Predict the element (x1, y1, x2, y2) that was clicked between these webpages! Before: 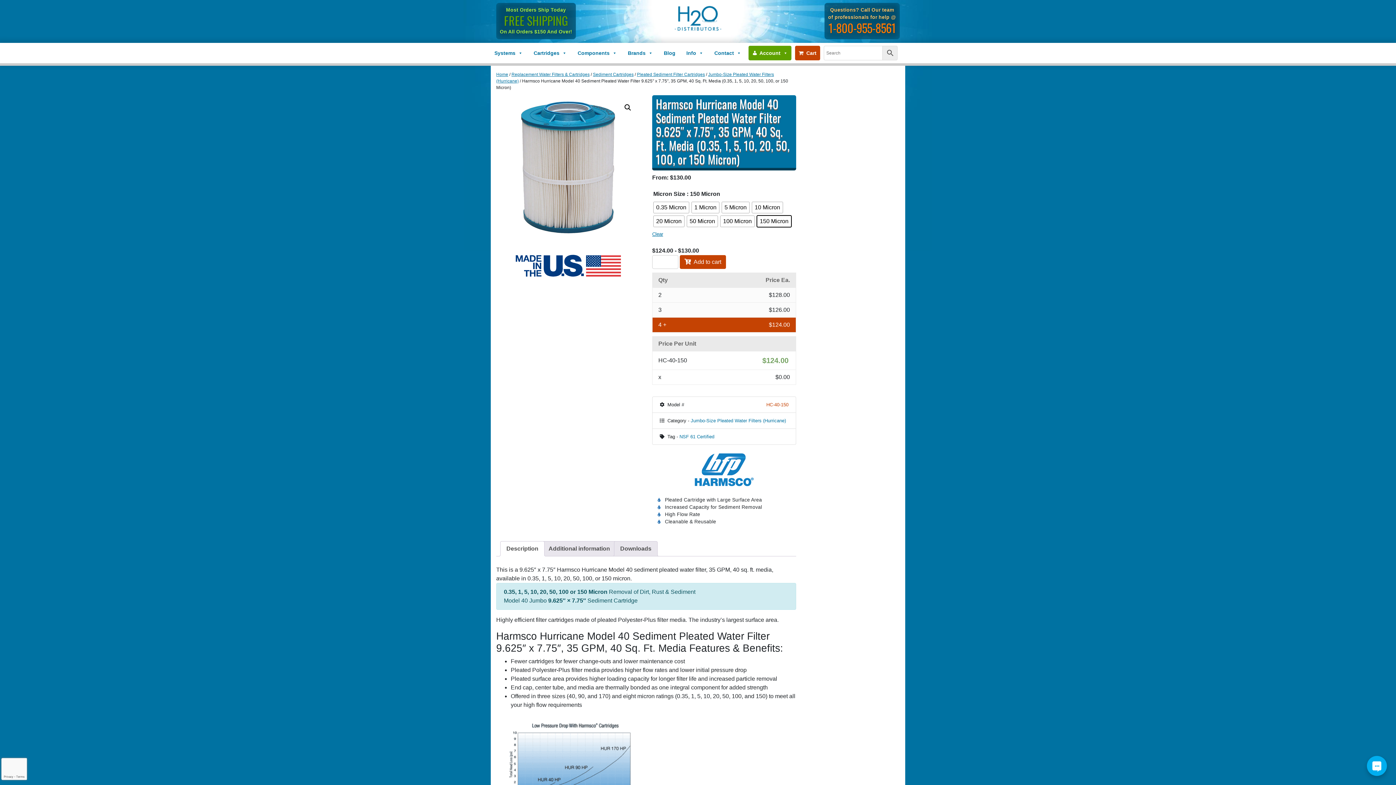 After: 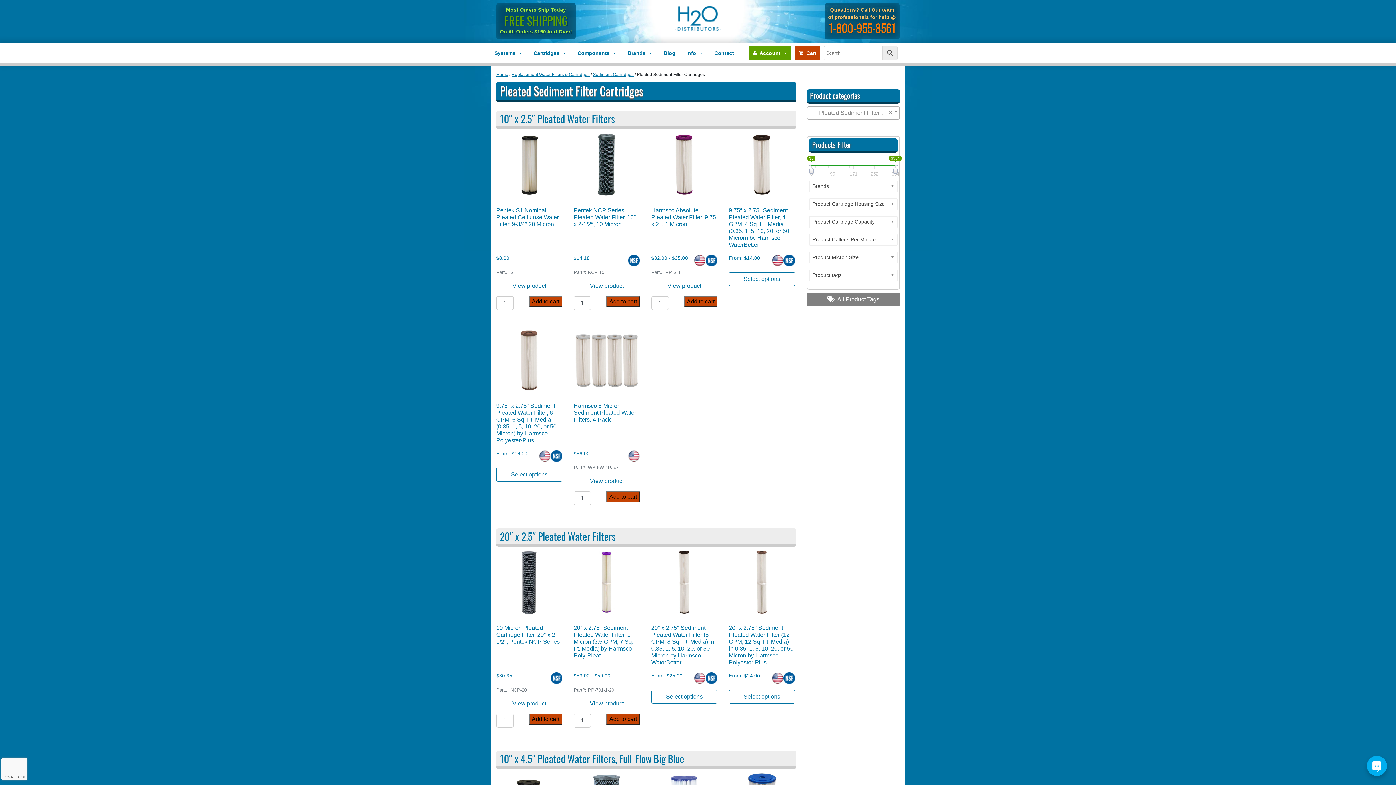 Action: bbox: (637, 72, 705, 77) label: Pleated Sediment Filter Cartridges